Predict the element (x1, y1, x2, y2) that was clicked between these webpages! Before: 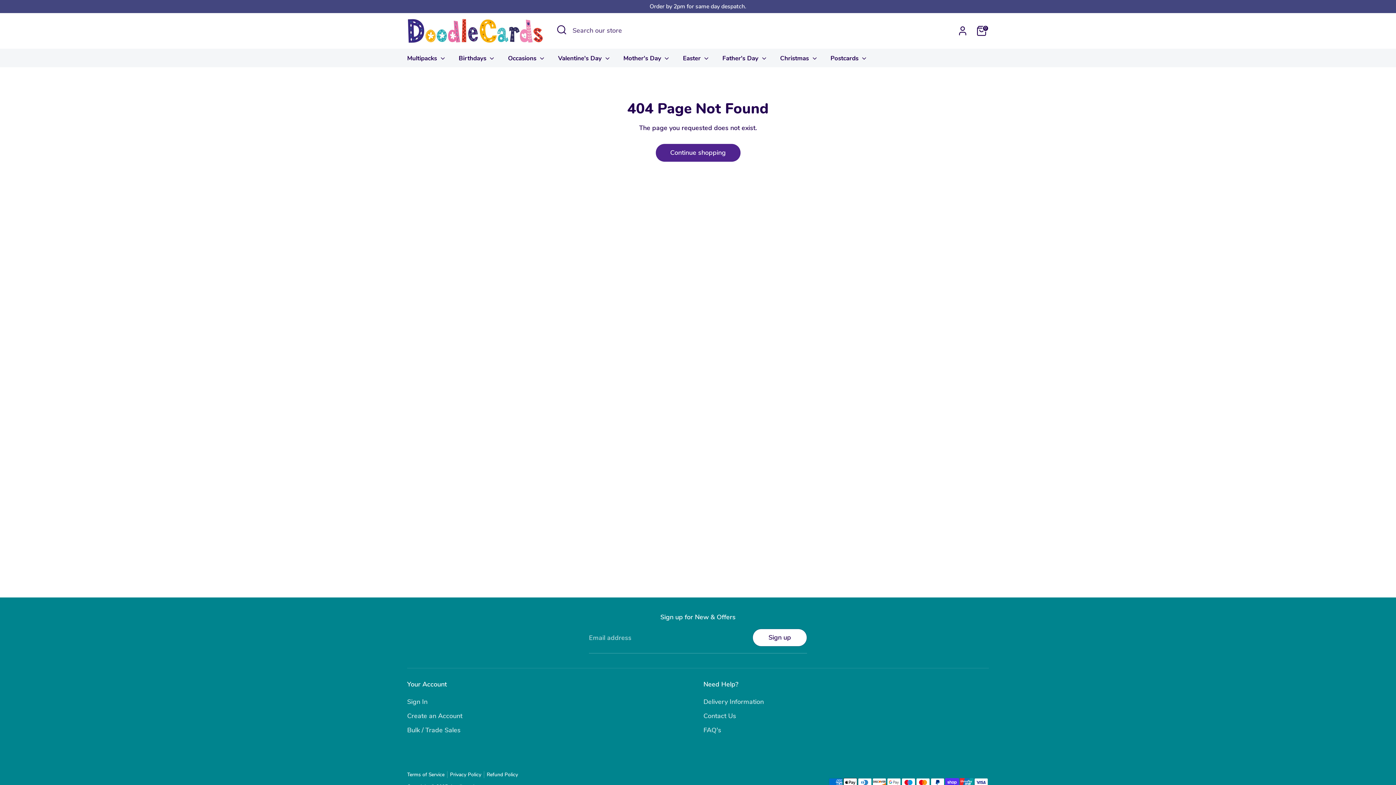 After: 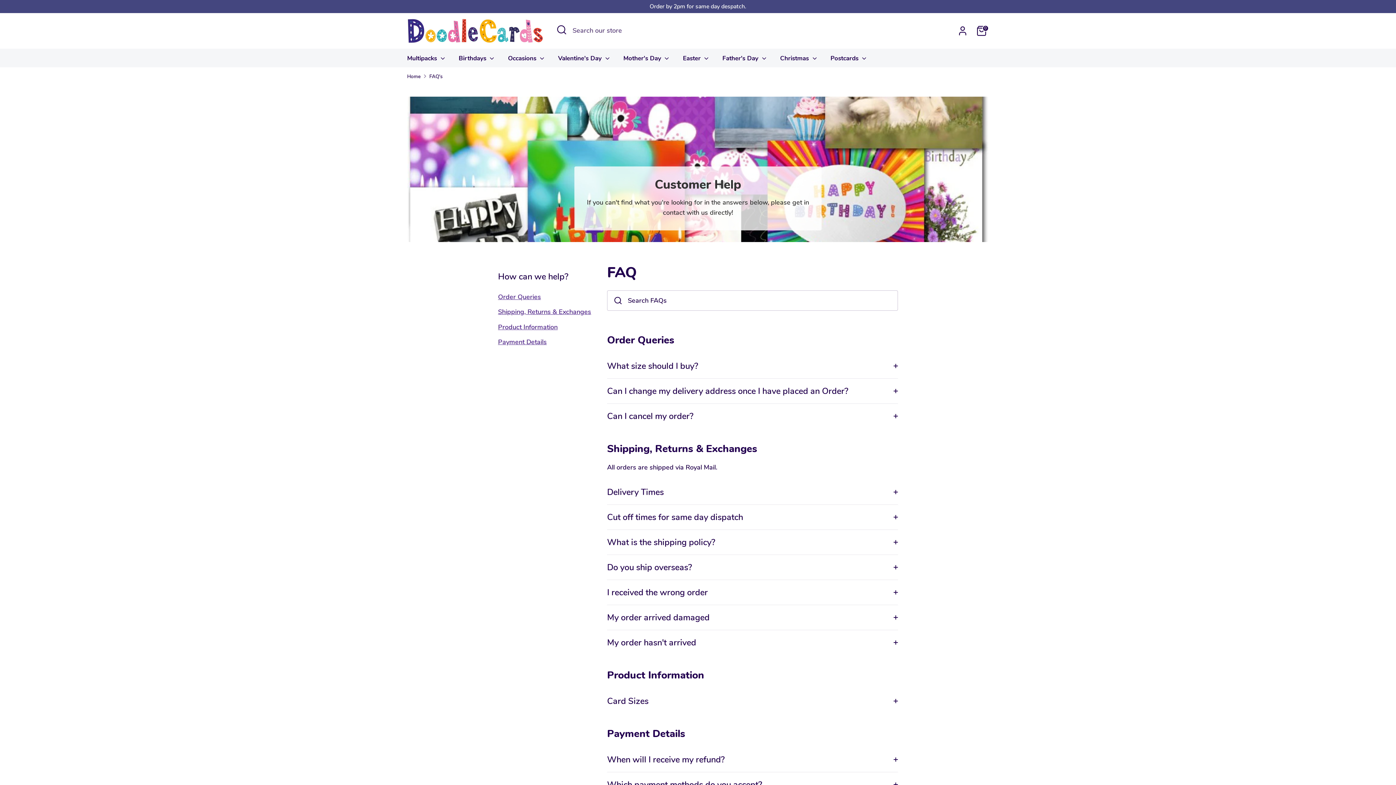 Action: bbox: (703, 726, 721, 734) label: FAQ's